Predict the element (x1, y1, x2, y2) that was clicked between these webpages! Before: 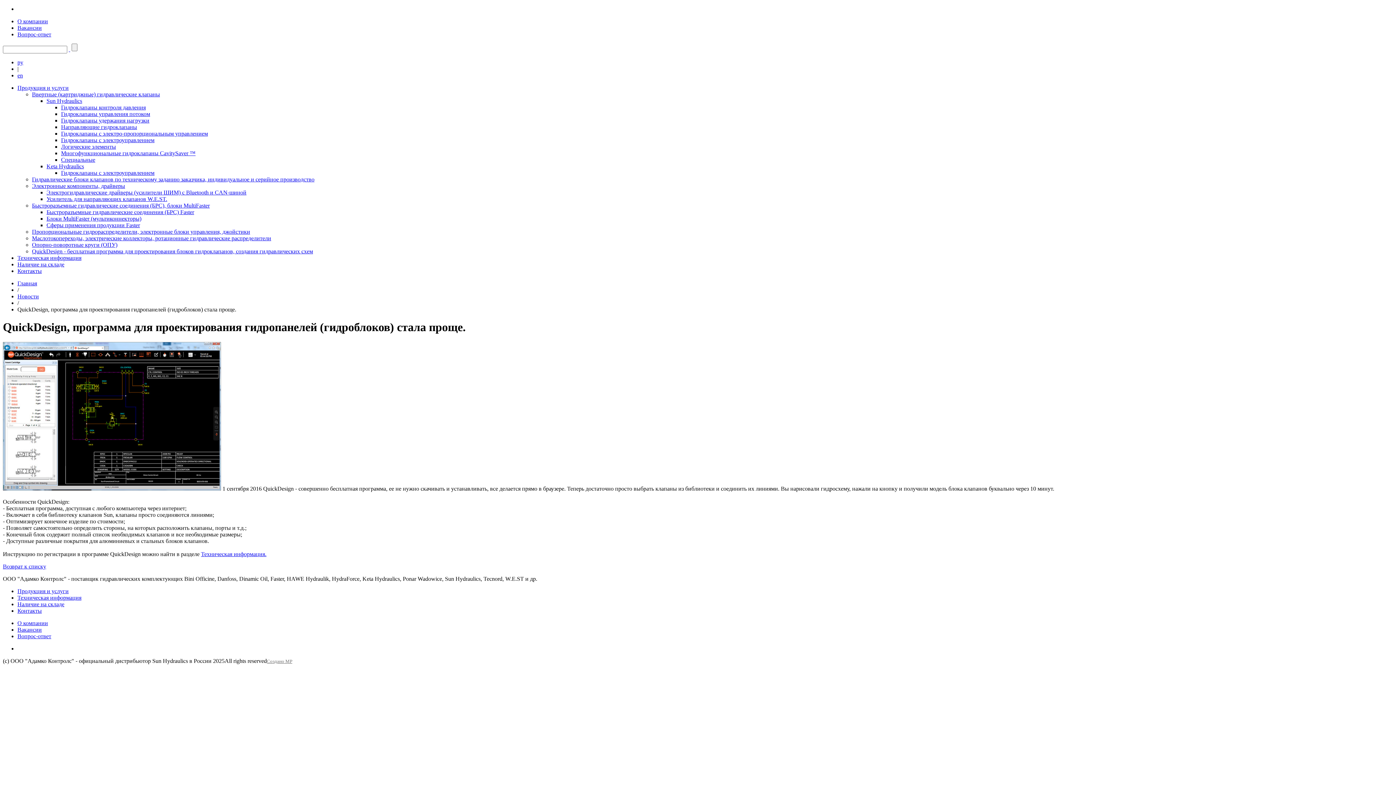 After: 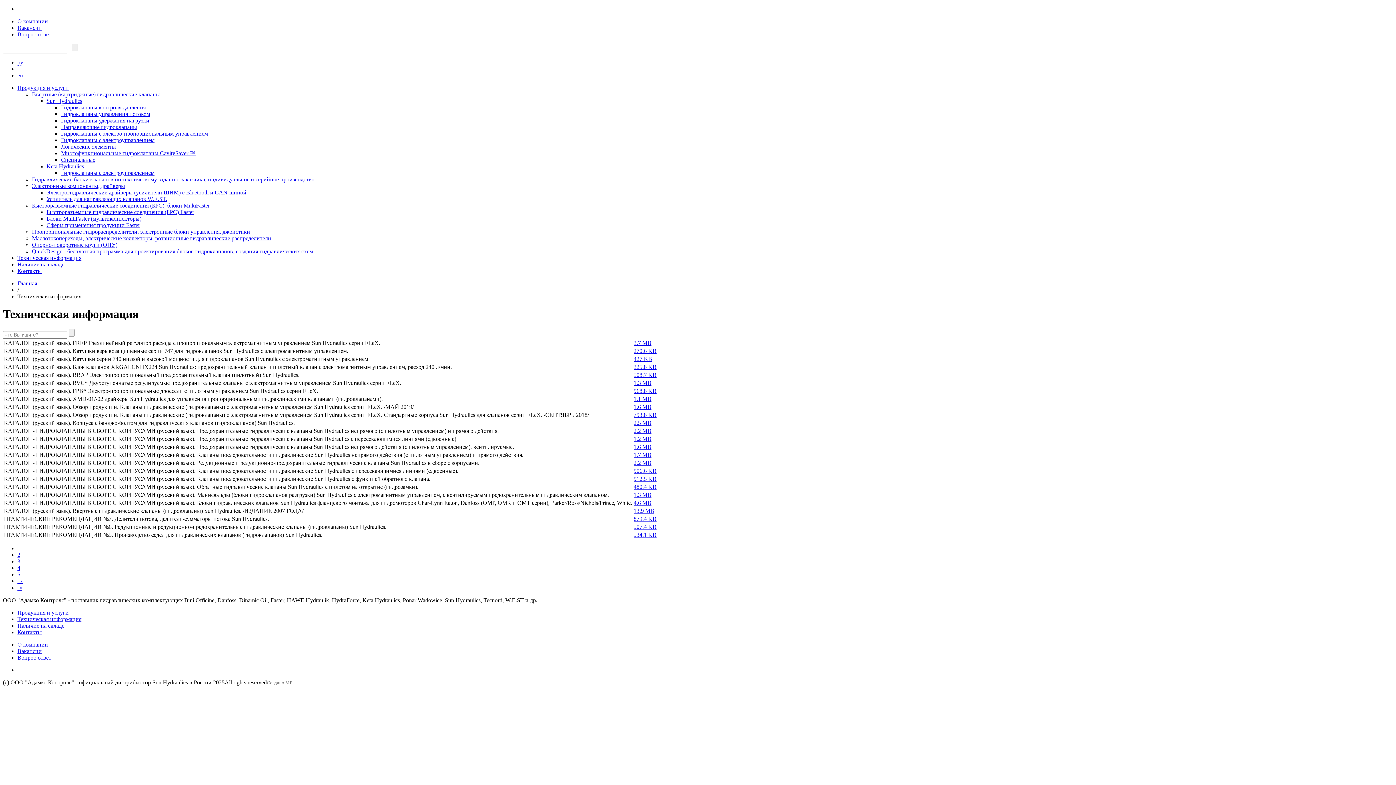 Action: label: Техническая информация. bbox: (201, 551, 266, 557)